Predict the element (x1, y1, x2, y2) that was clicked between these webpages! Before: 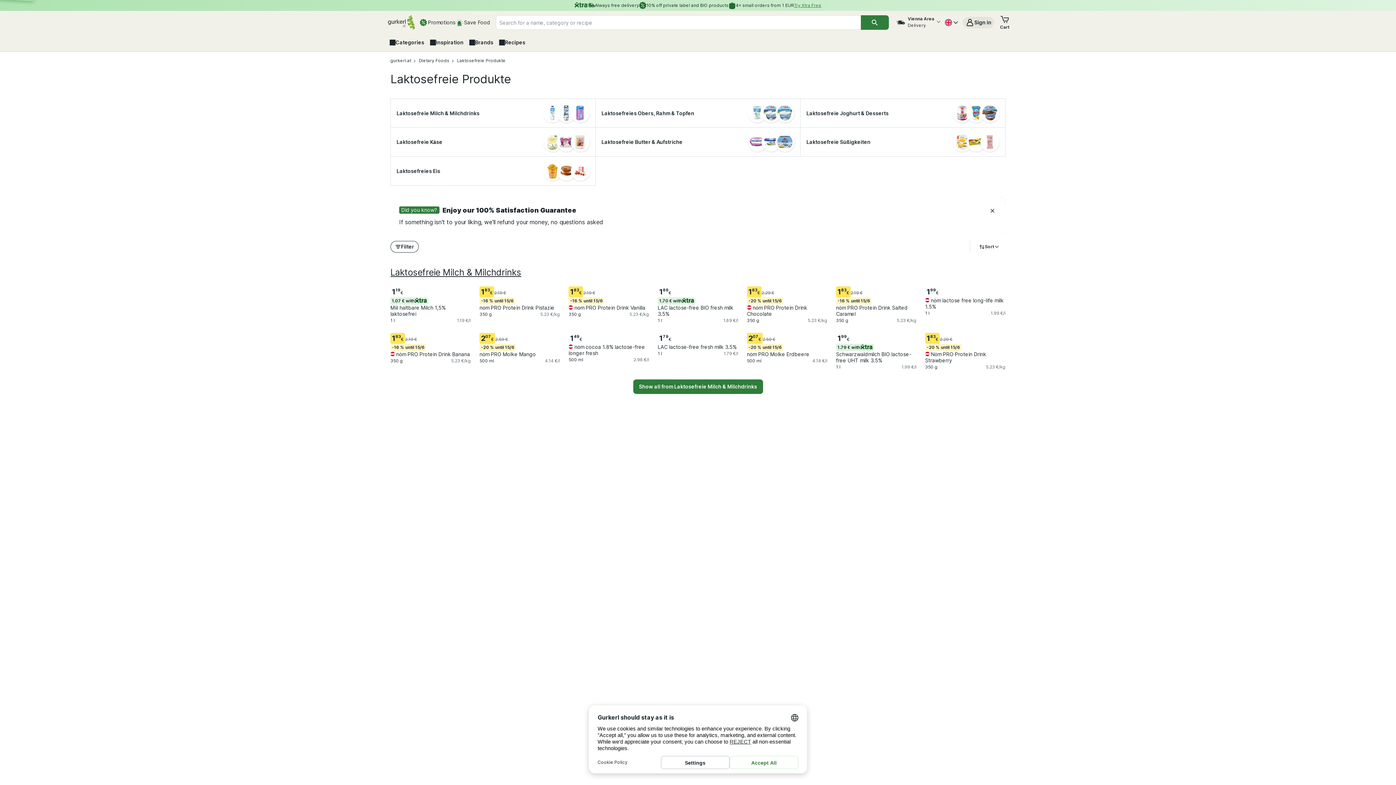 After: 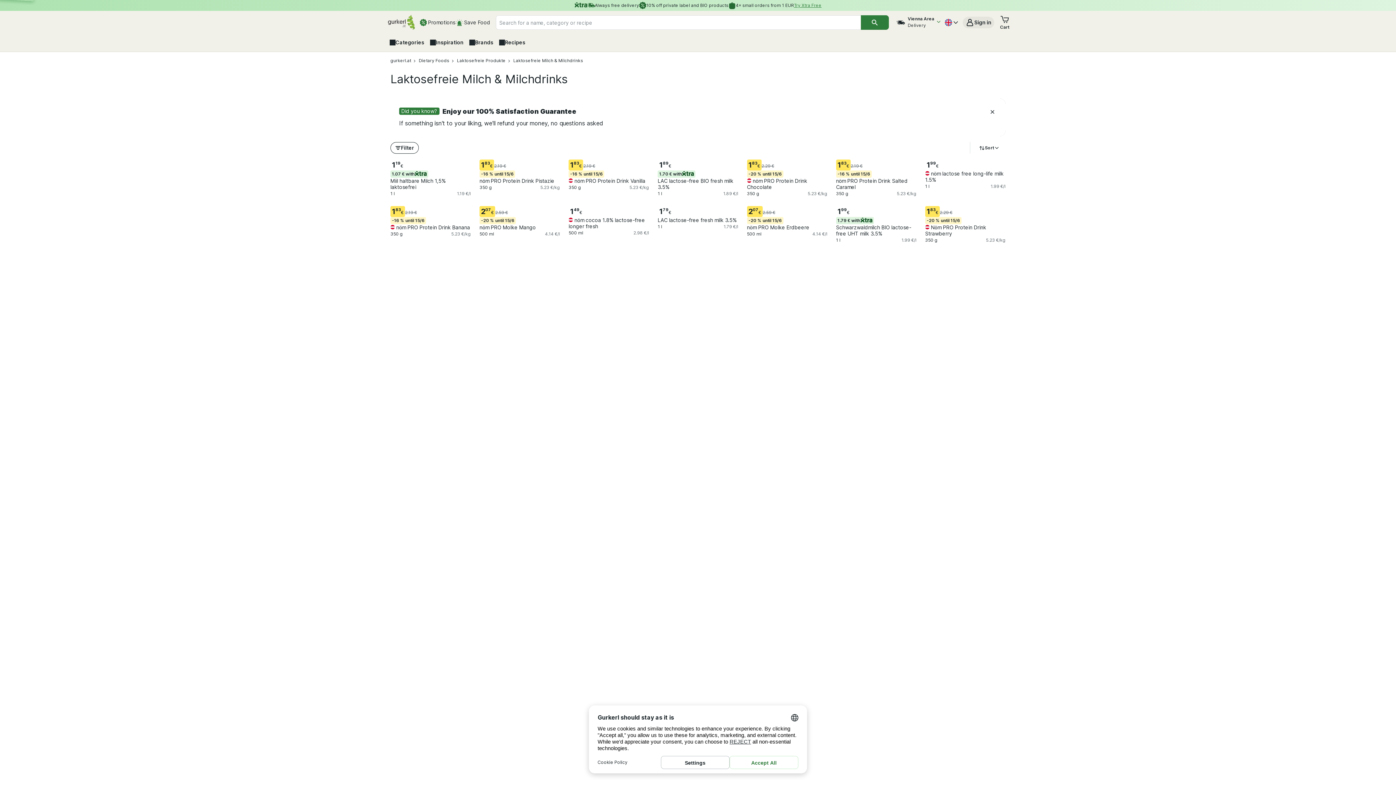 Action: bbox: (390, 98, 595, 127) label: Laktosefreie Milch & Milchdrinks